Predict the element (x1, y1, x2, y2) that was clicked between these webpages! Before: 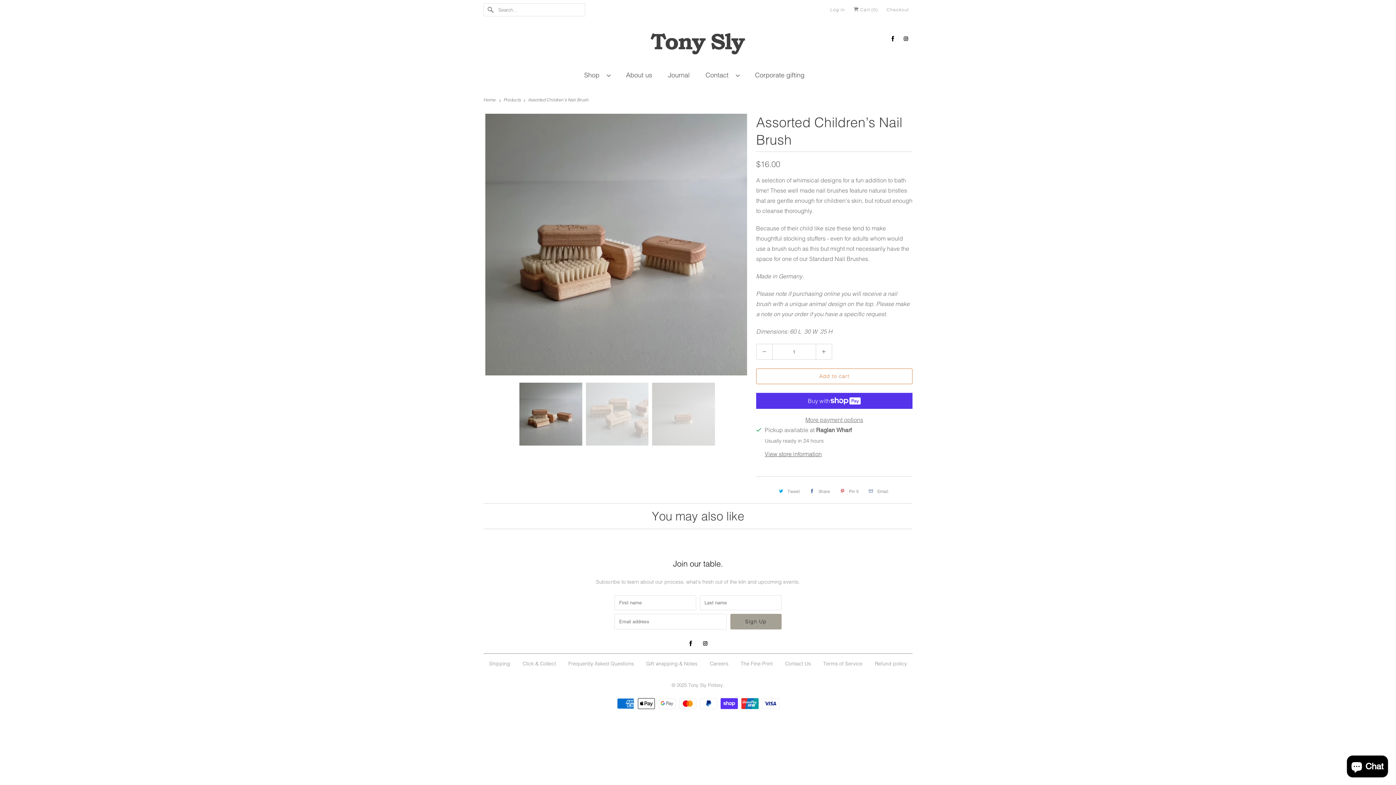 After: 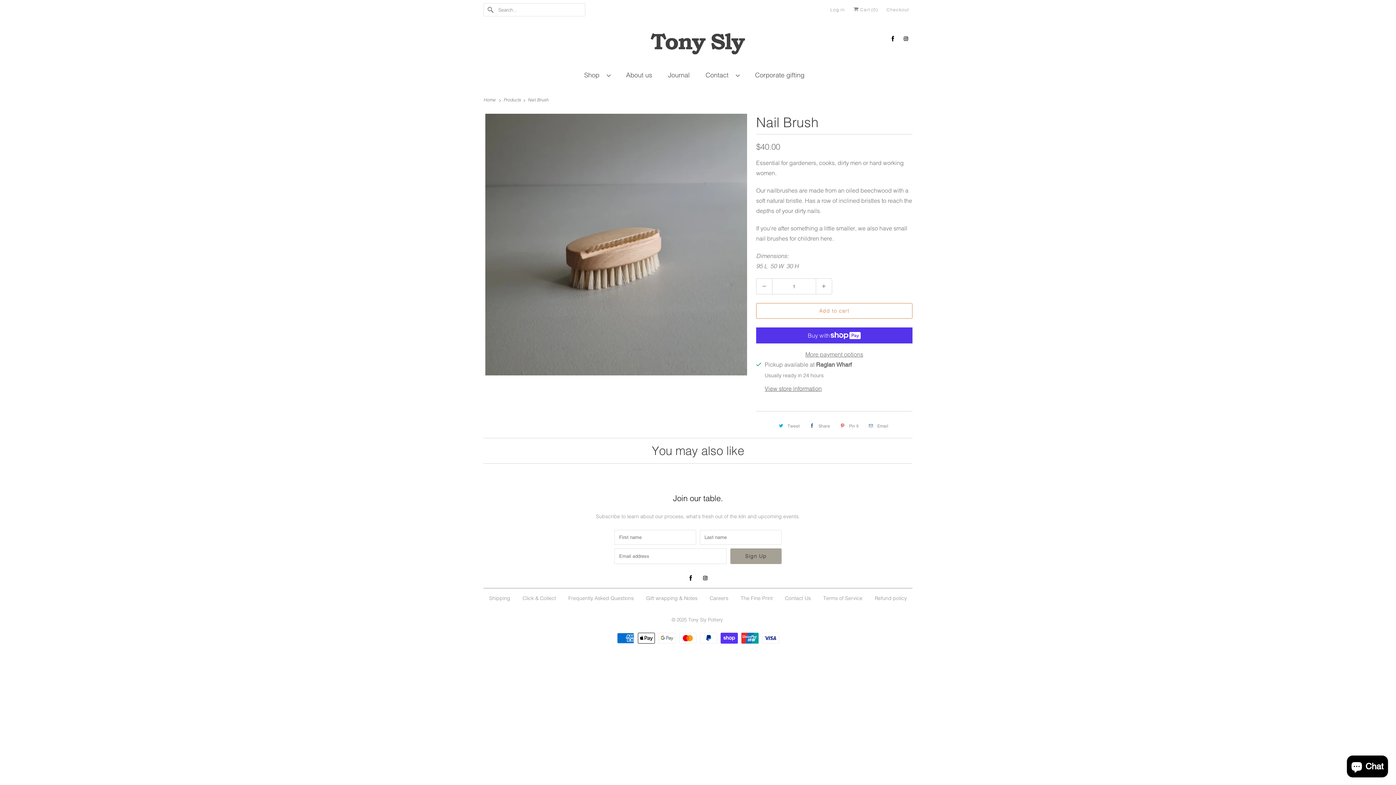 Action: bbox: (809, 255, 869, 262) label: Standard Nail Brushes.